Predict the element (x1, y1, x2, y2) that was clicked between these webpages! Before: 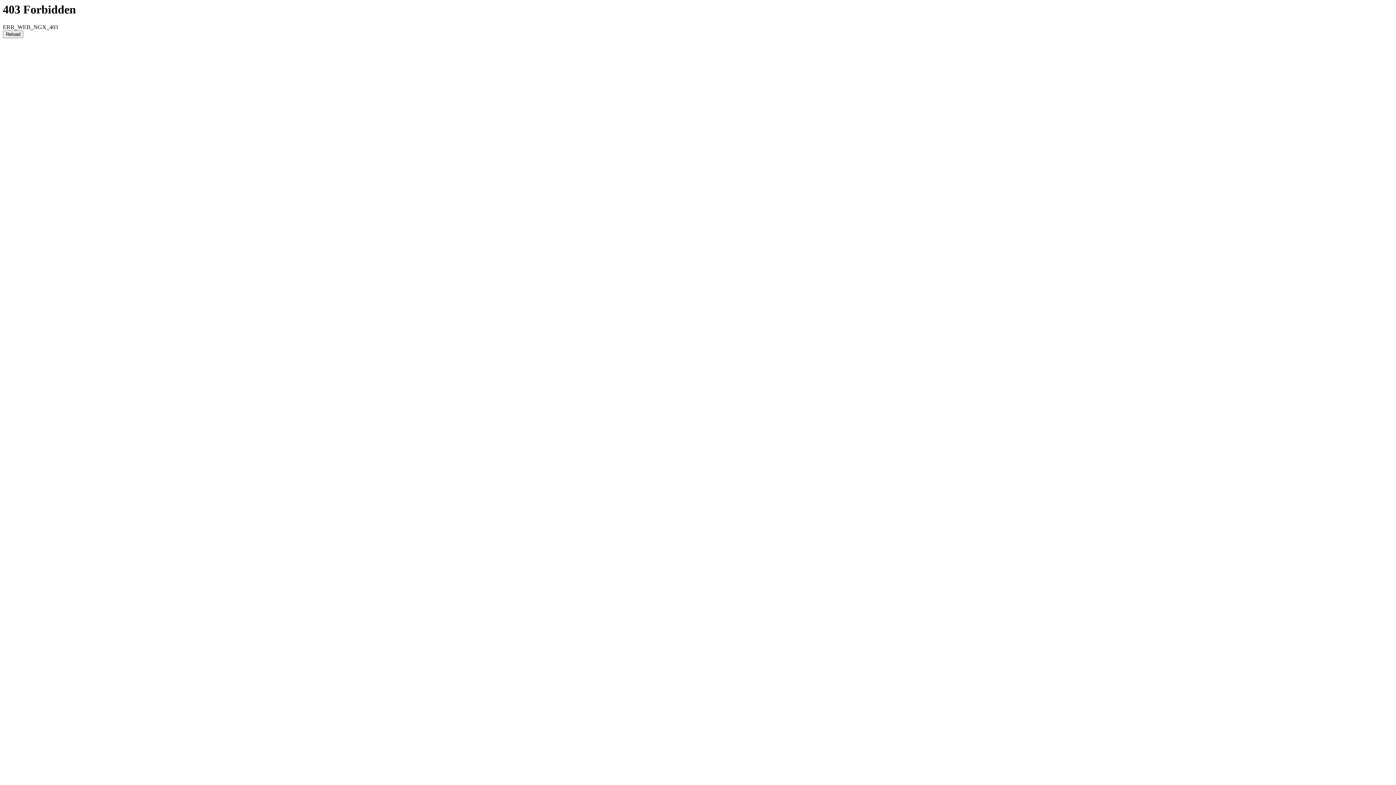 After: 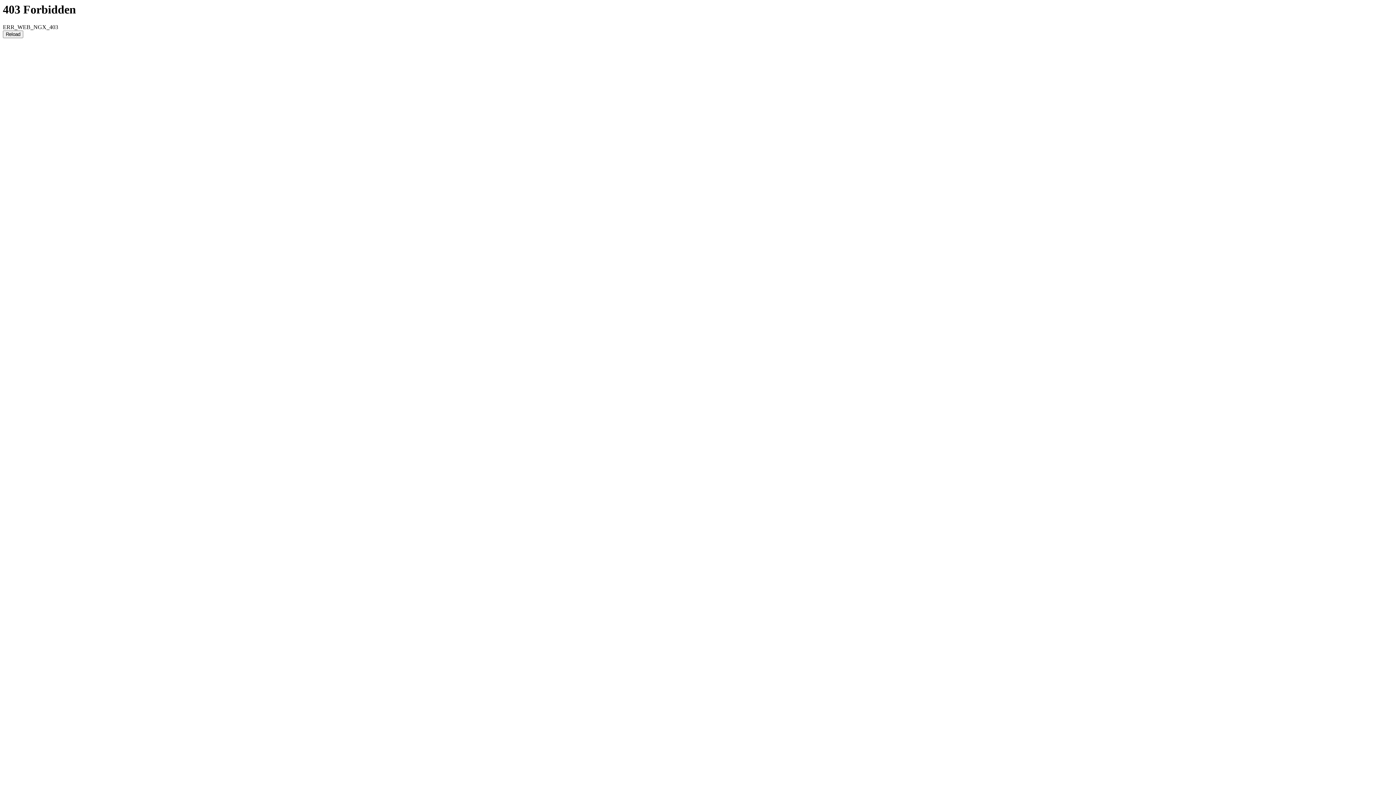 Action: bbox: (2, 30, 23, 38) label: Reload